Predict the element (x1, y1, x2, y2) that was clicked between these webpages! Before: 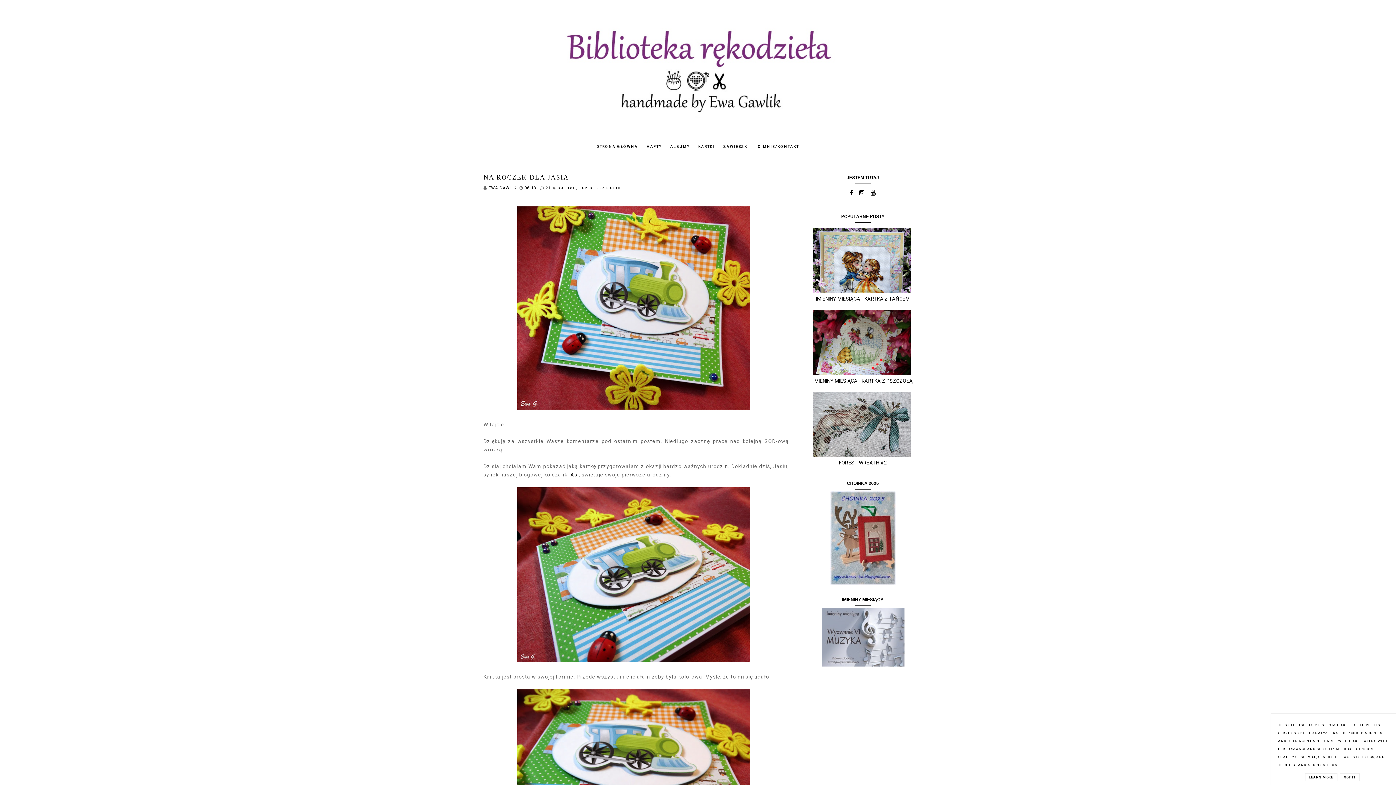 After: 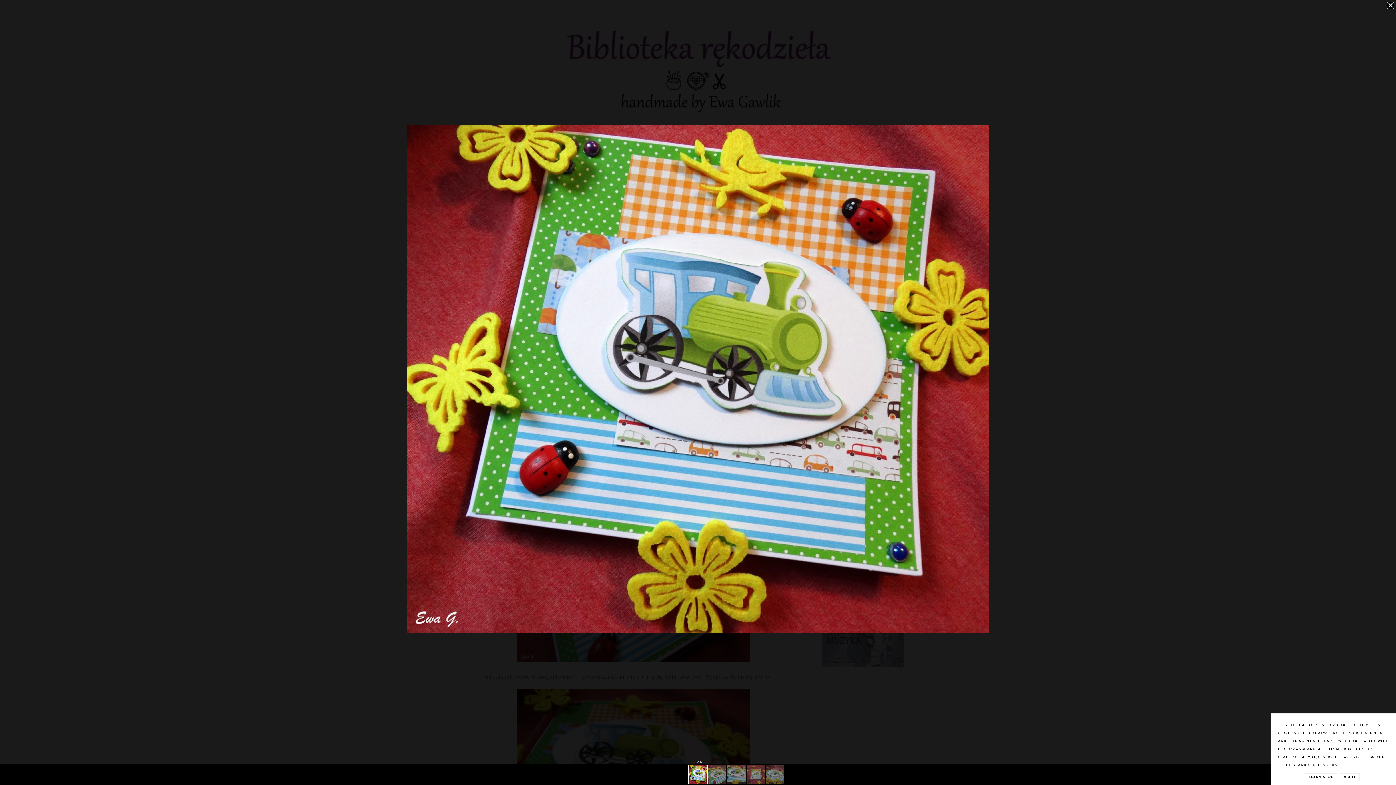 Action: bbox: (522, 405, 750, 410)